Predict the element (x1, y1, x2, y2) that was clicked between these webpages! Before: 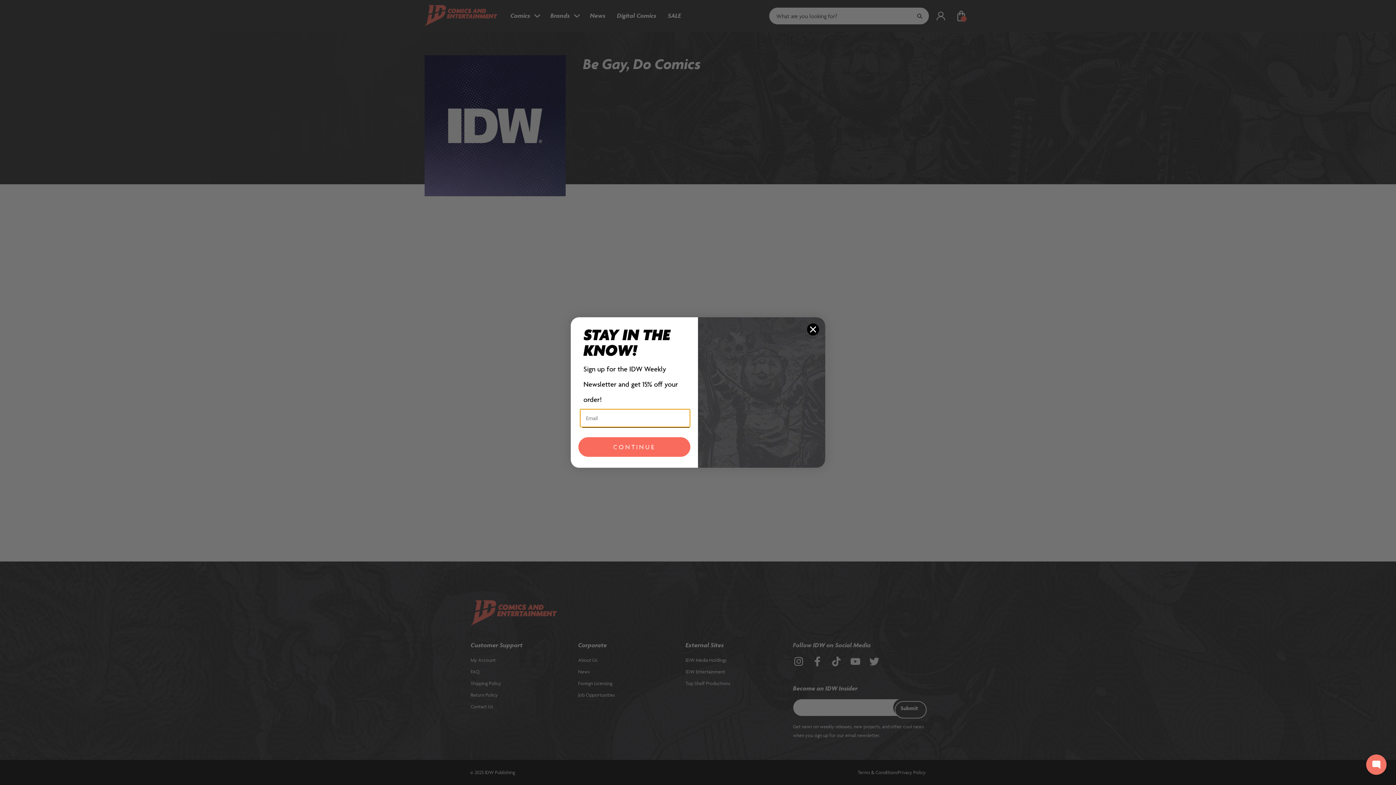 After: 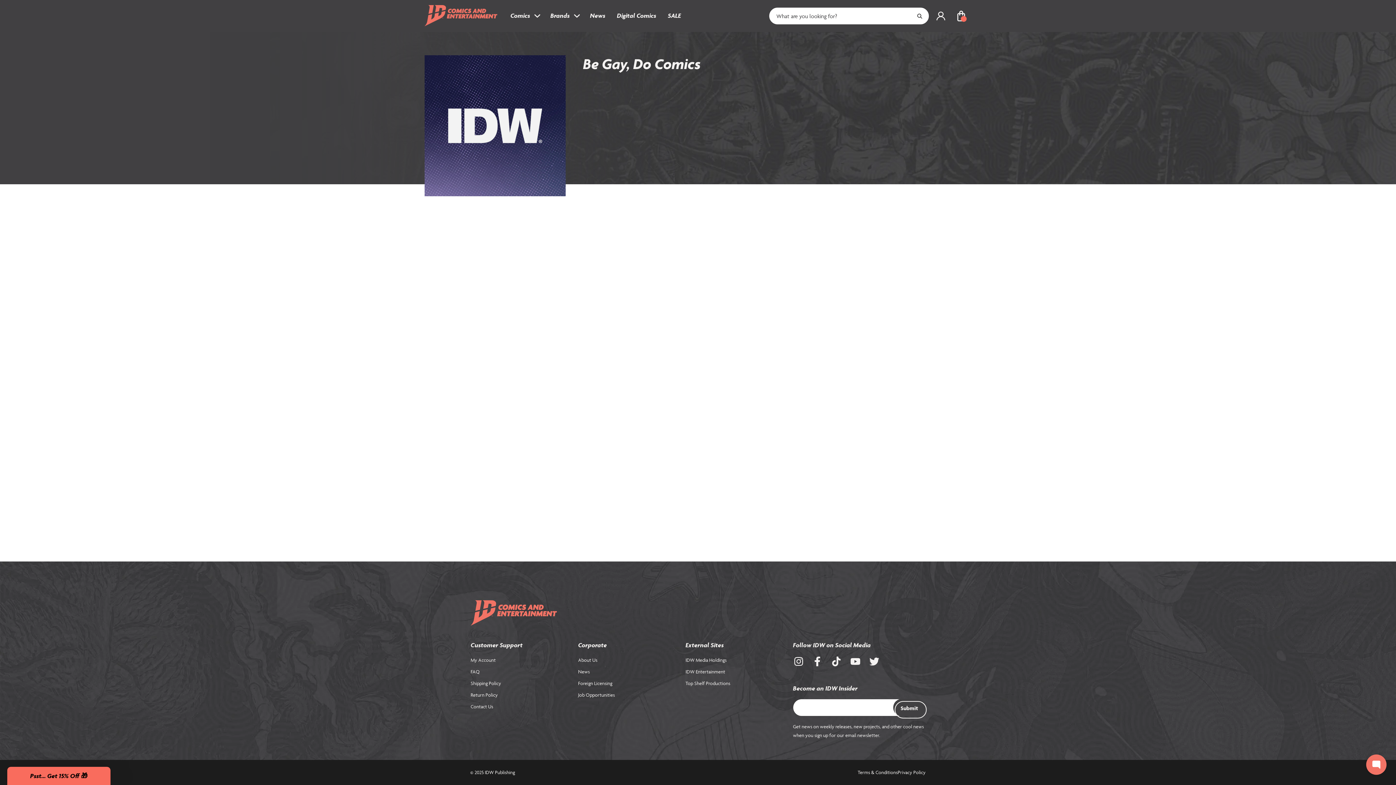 Action: label: Close dialog bbox: (806, 339, 819, 352)